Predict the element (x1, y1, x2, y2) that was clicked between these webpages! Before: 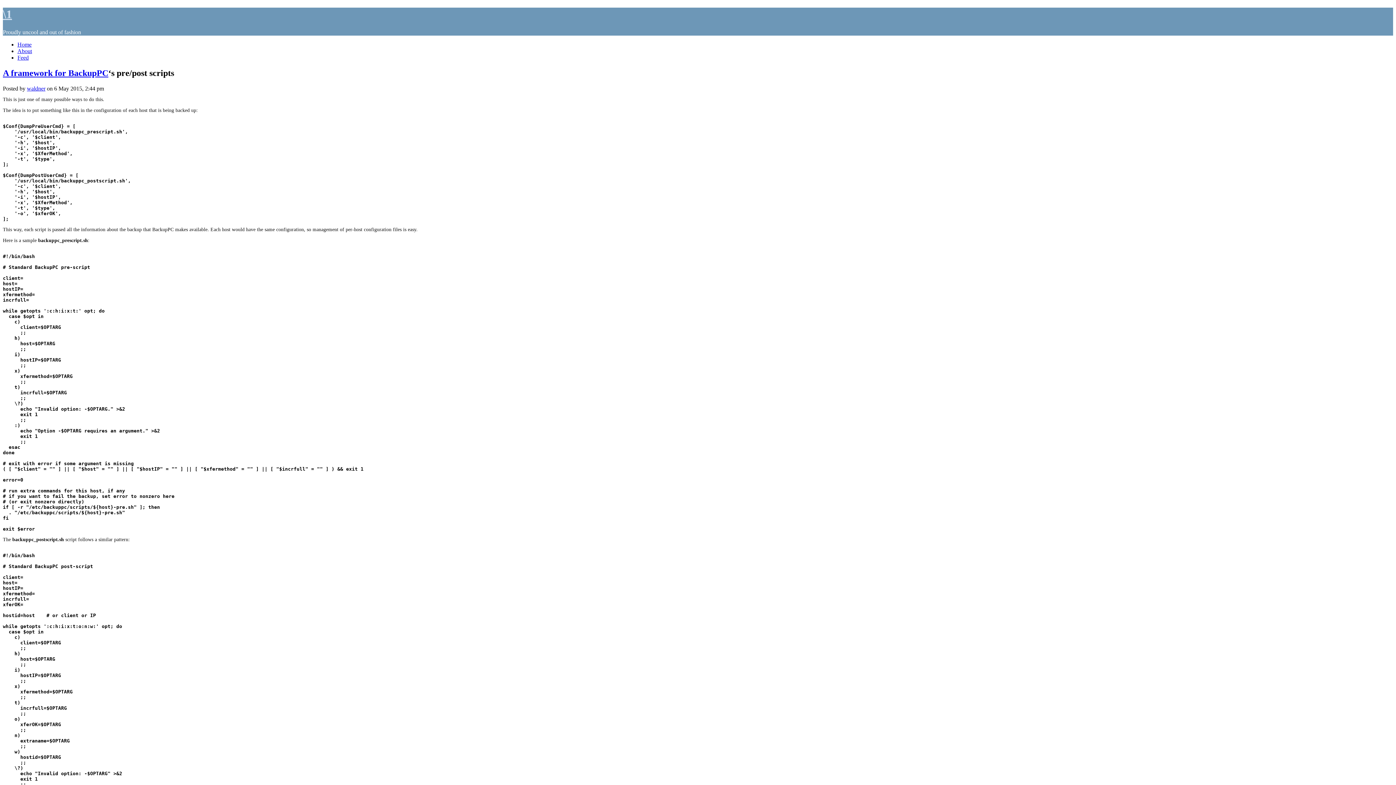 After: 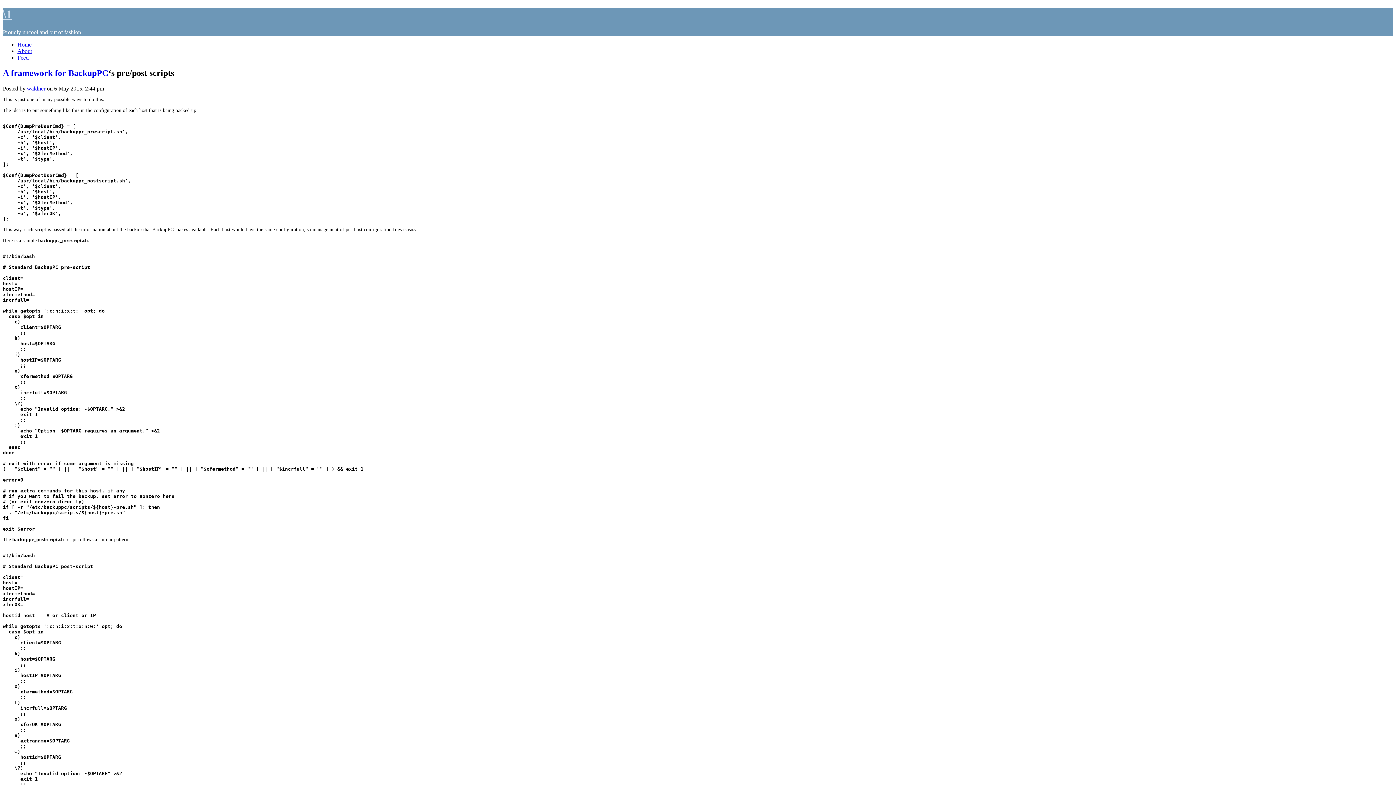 Action: bbox: (17, 54, 28, 60) label: Feed